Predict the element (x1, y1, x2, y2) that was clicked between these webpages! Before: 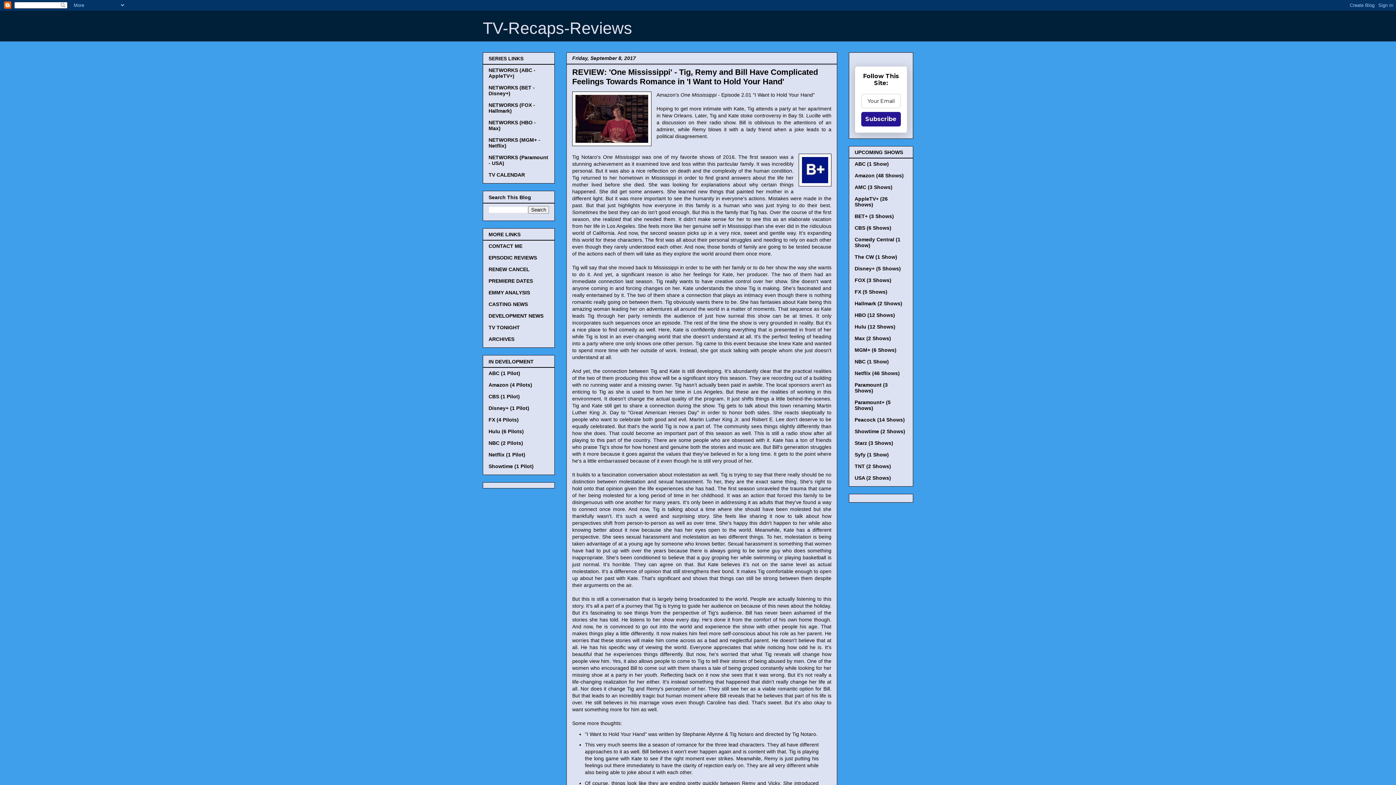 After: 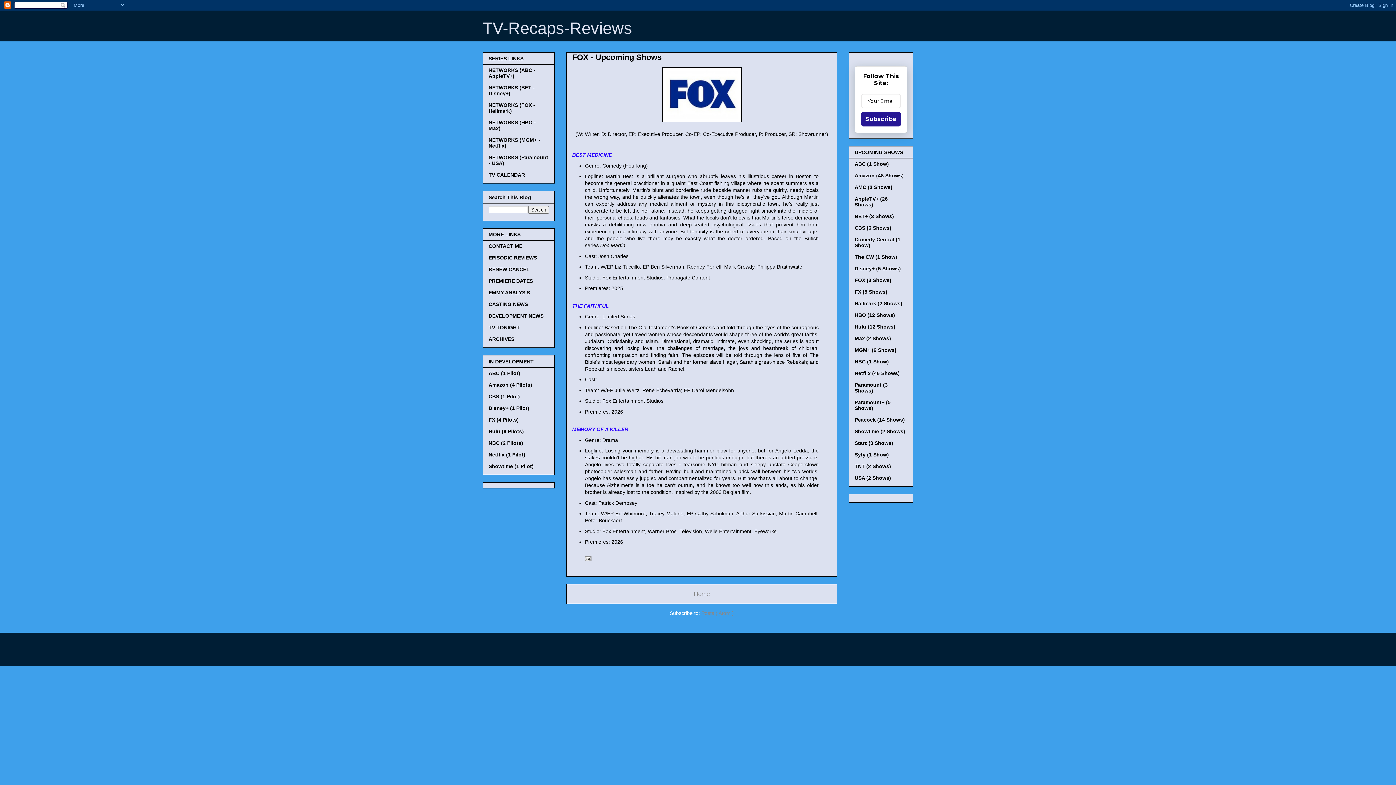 Action: bbox: (854, 277, 891, 283) label: FOX (3 Shows)